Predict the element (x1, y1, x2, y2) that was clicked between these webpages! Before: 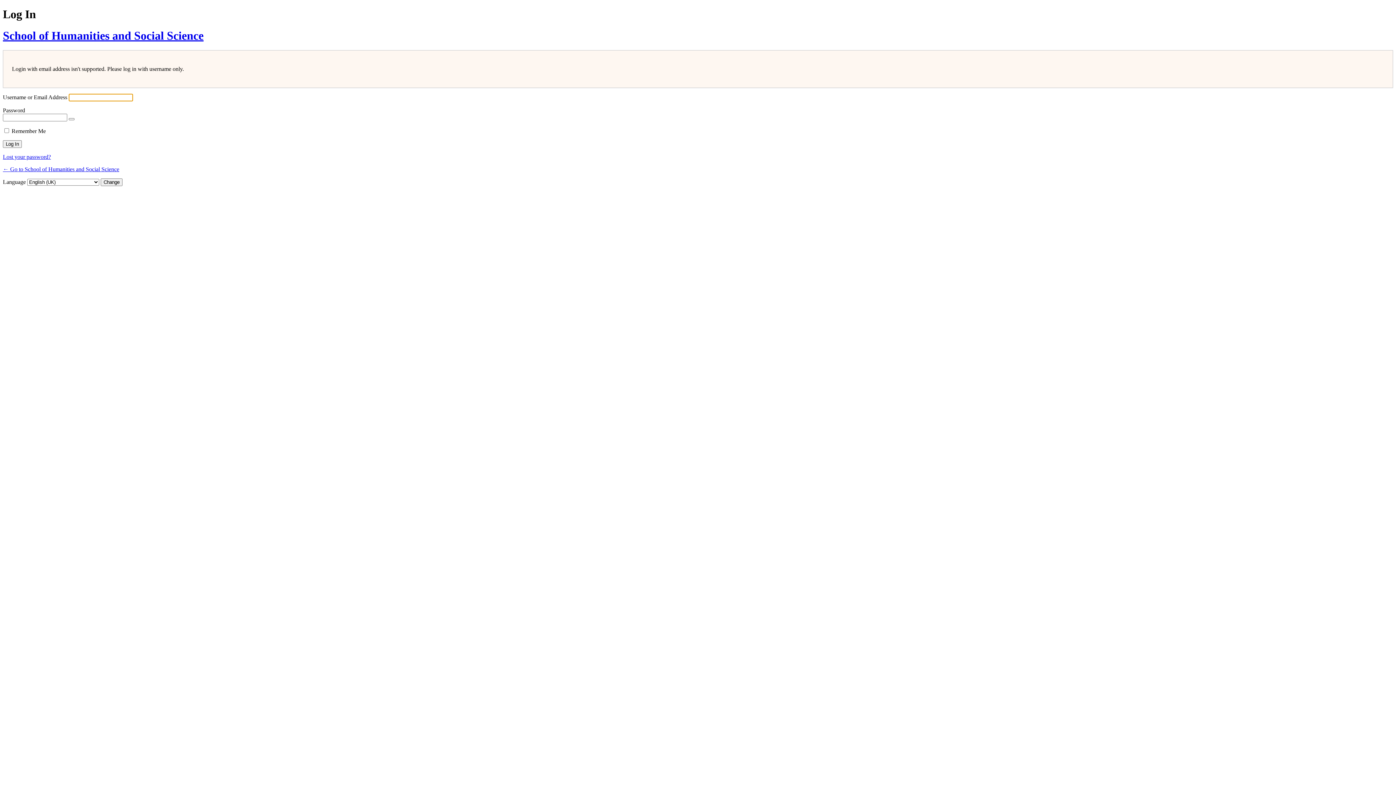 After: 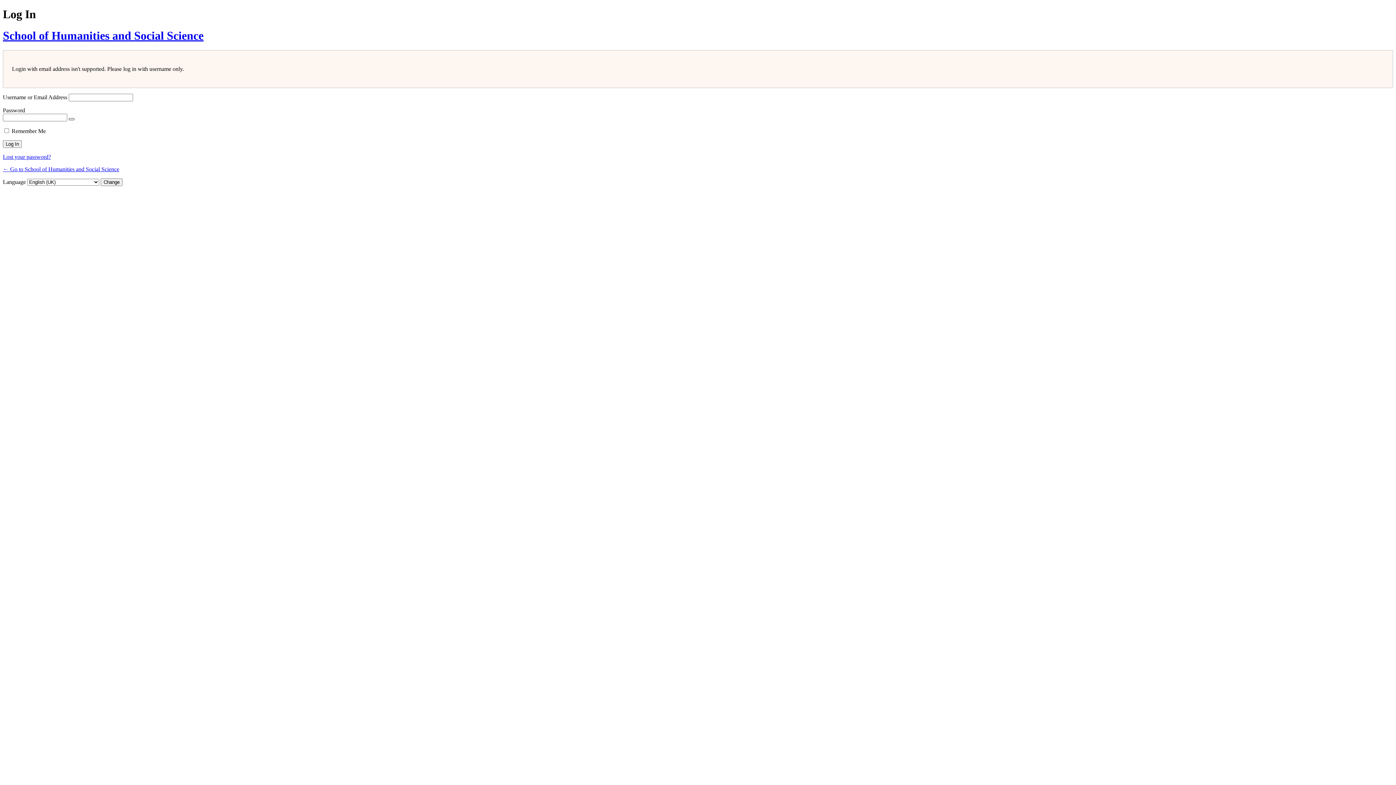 Action: bbox: (68, 118, 74, 120) label: Show password